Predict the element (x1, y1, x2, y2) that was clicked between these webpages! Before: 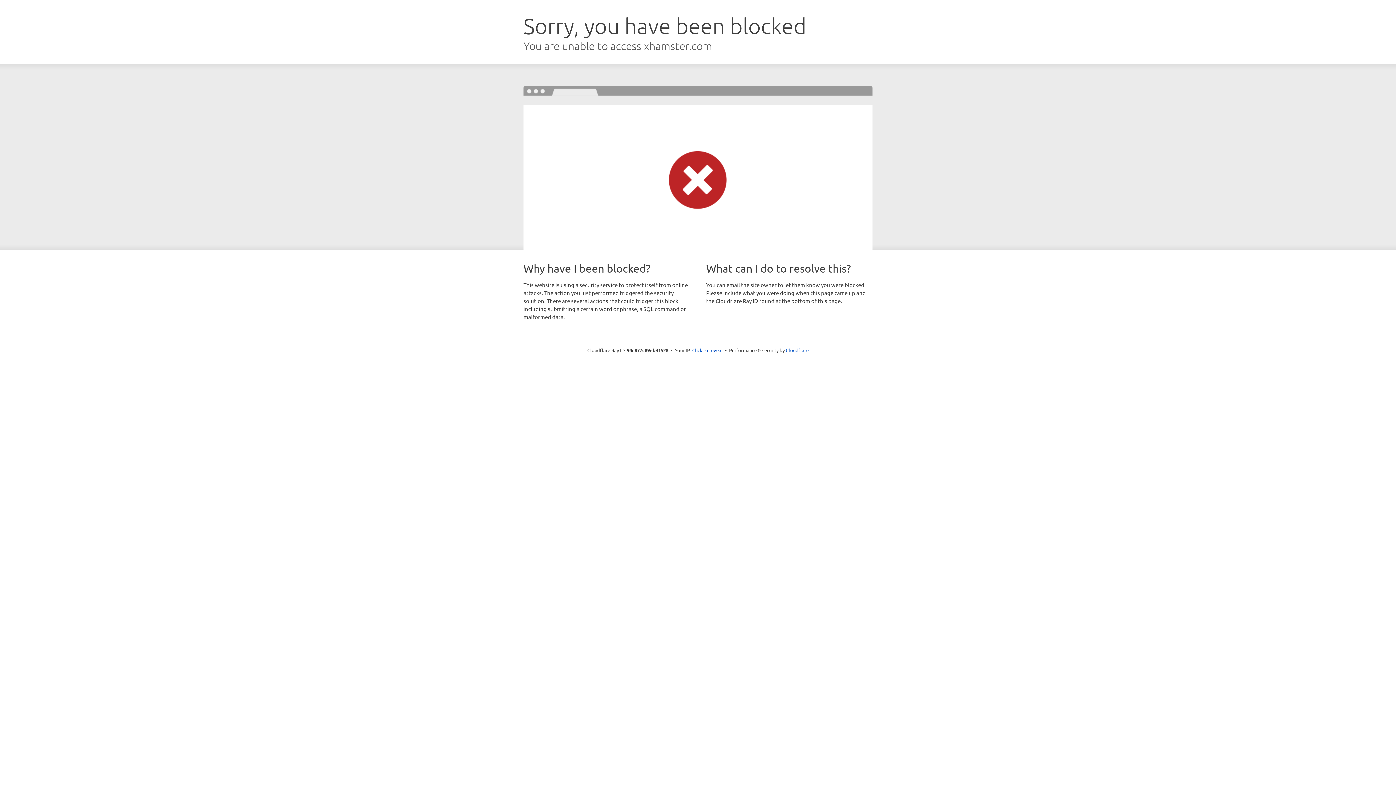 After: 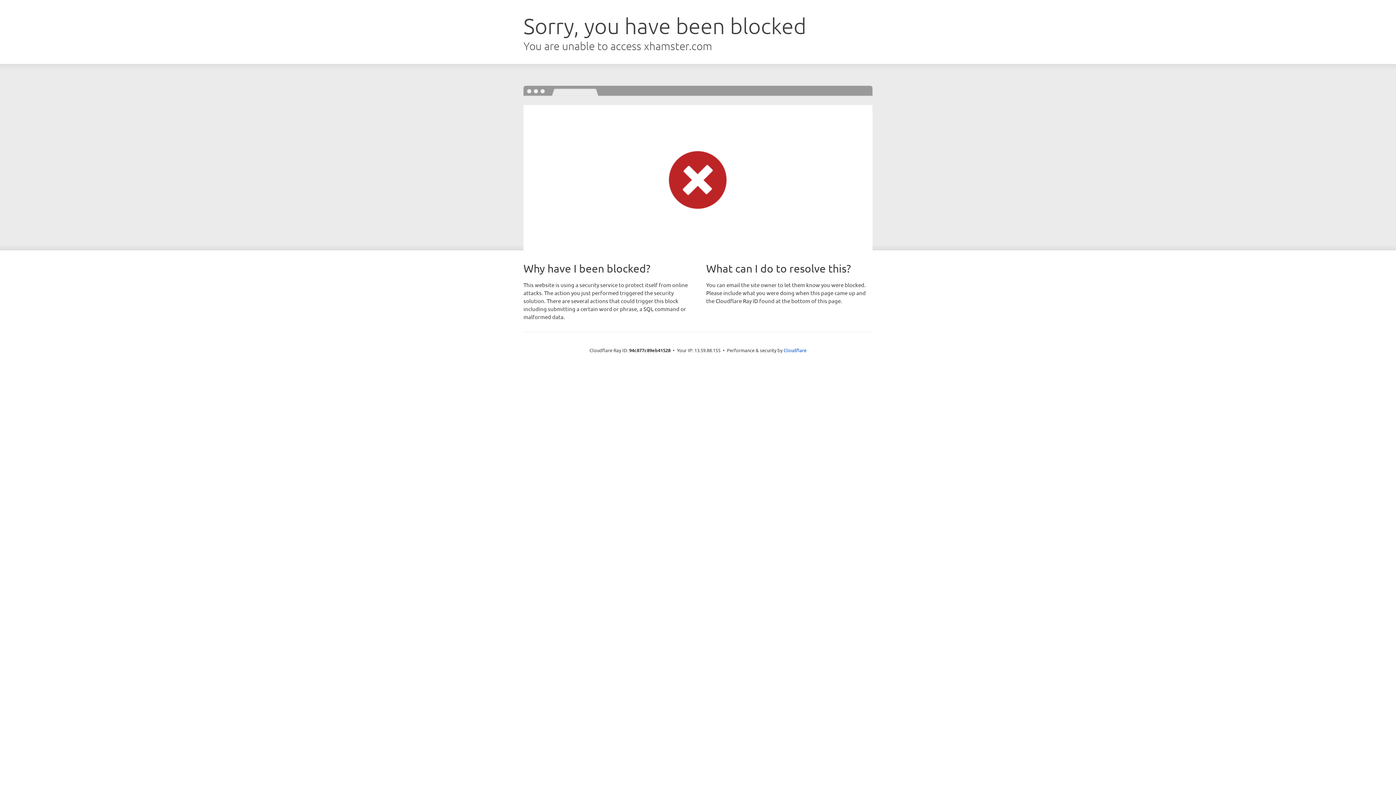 Action: bbox: (692, 346, 722, 353) label: Click to reveal